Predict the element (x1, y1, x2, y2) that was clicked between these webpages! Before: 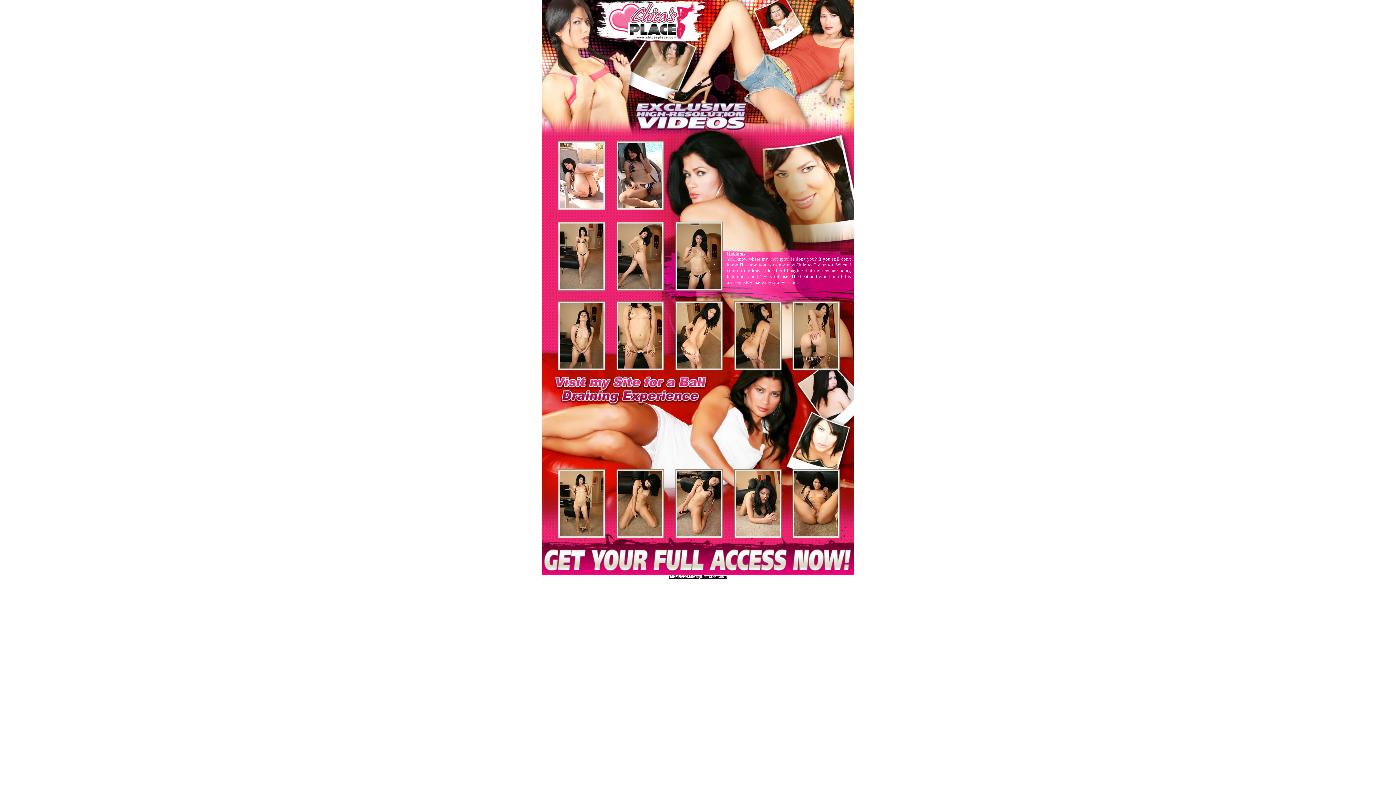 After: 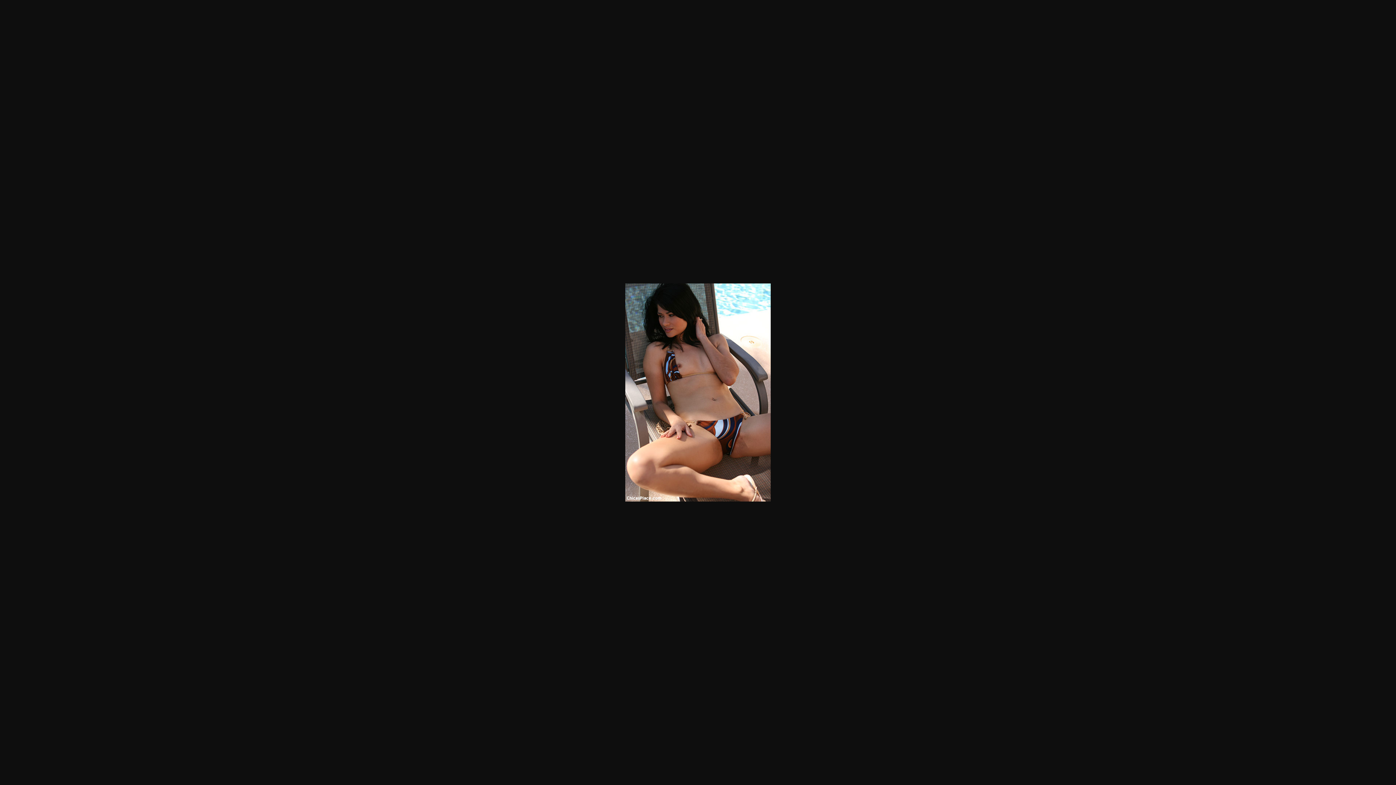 Action: bbox: (618, 203, 662, 209)